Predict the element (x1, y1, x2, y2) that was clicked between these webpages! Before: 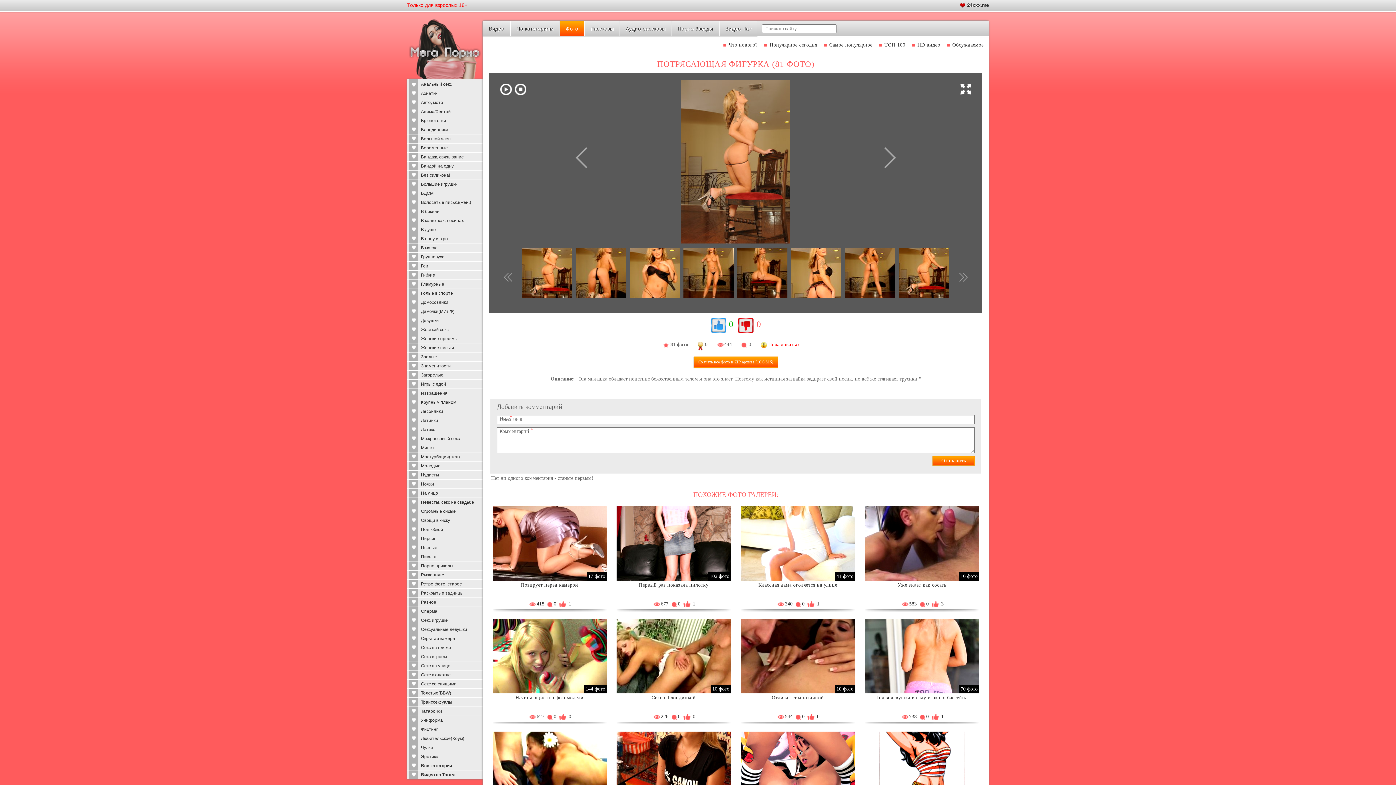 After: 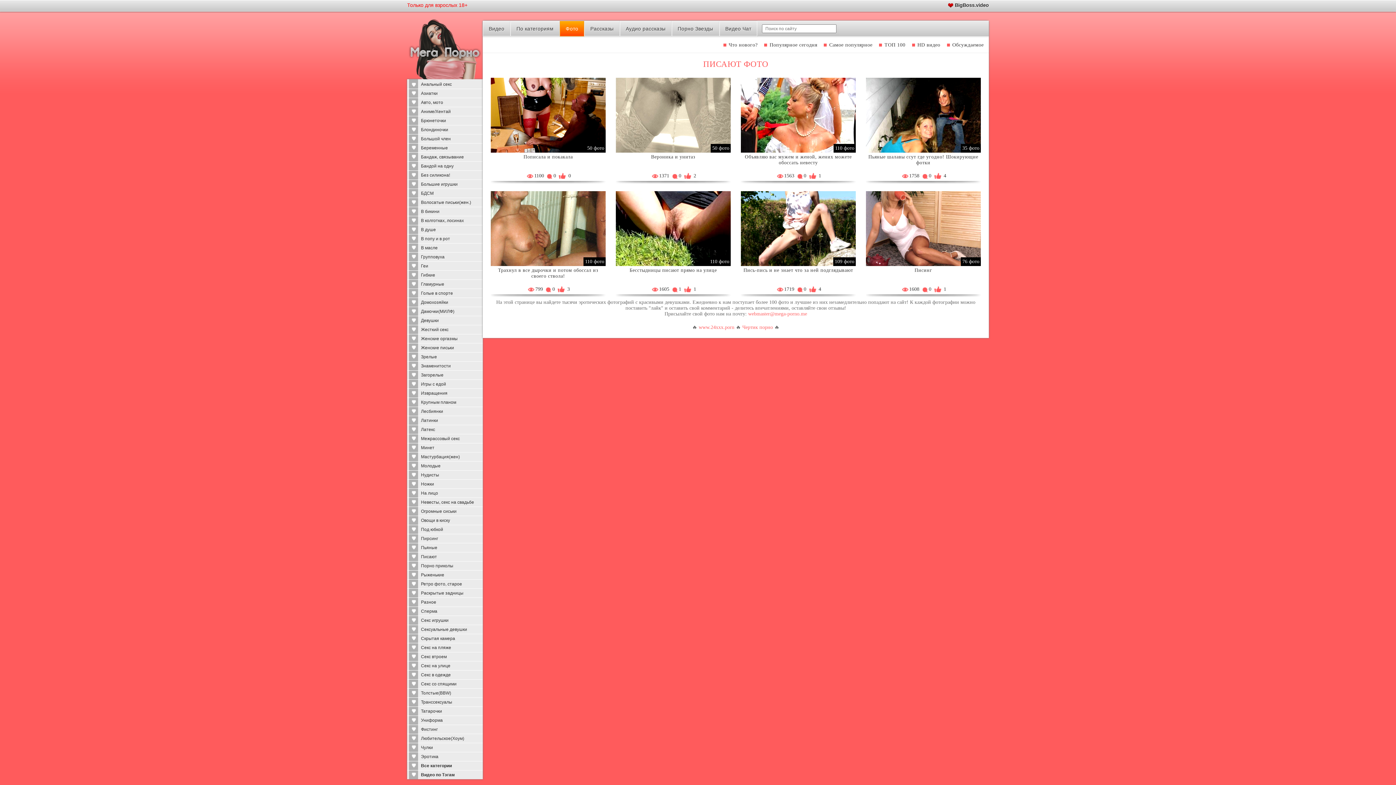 Action: label: Писают bbox: (407, 552, 482, 561)